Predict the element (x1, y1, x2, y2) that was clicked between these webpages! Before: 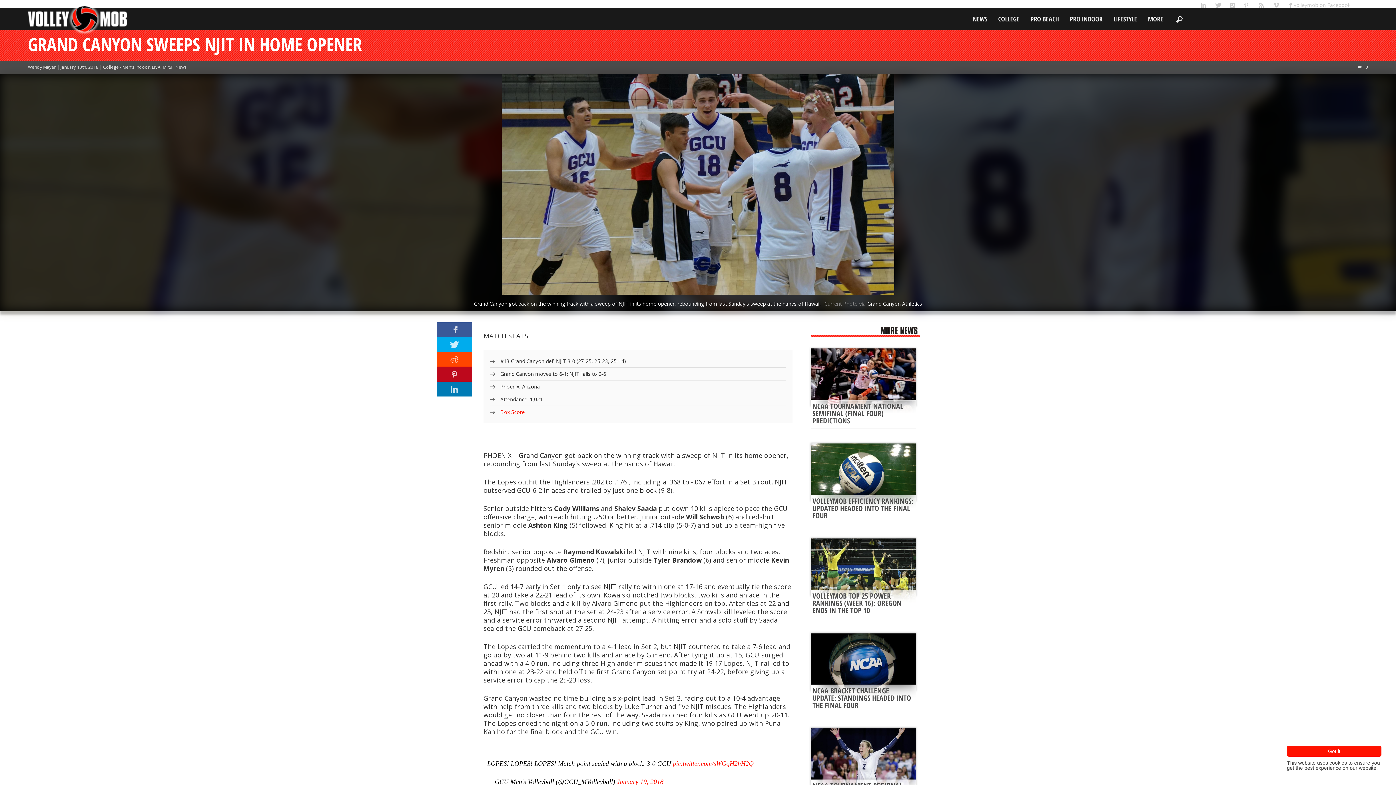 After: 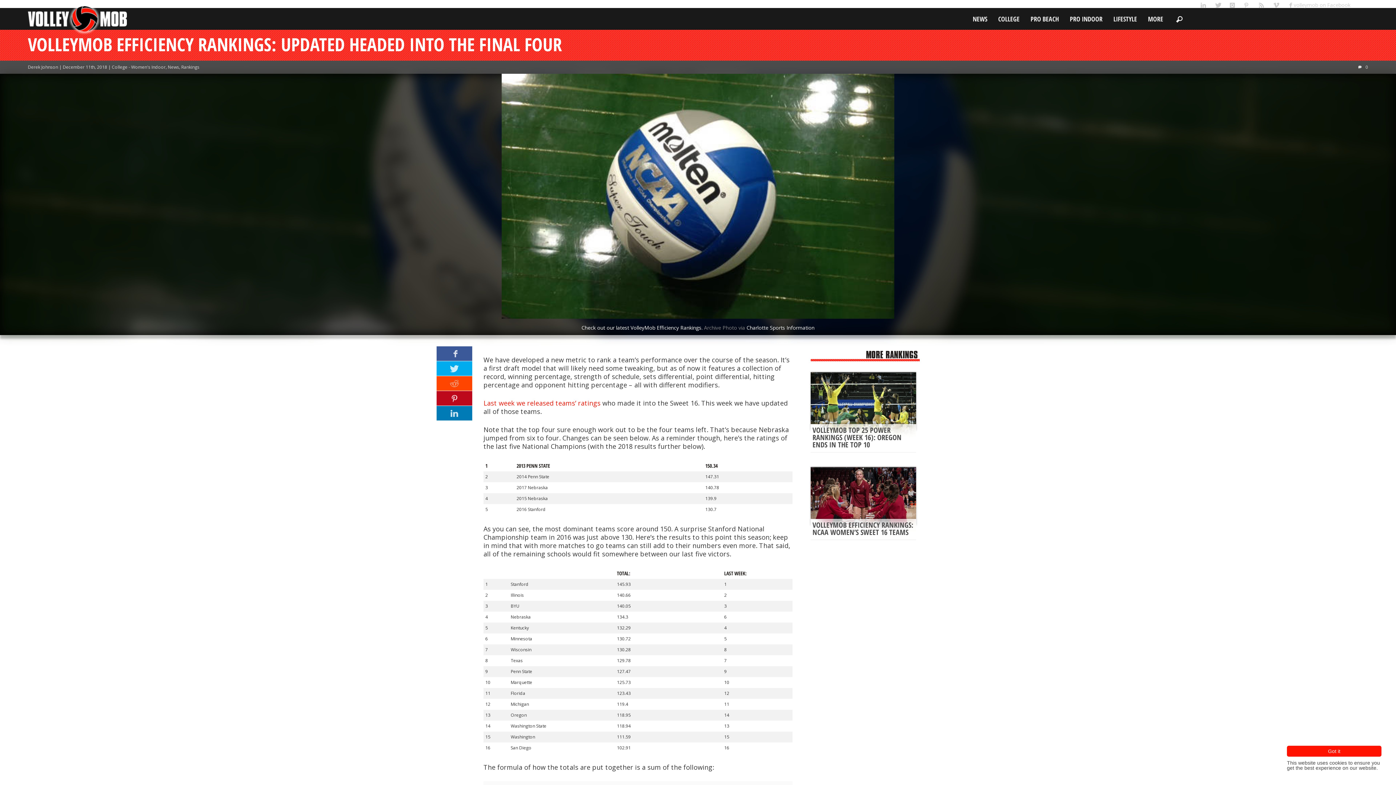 Action: bbox: (812, 496, 913, 520) label: VOLLEYMOB EFFICIENCY RANKINGS: UPDATED HEADED INTO THE FINAL FOUR